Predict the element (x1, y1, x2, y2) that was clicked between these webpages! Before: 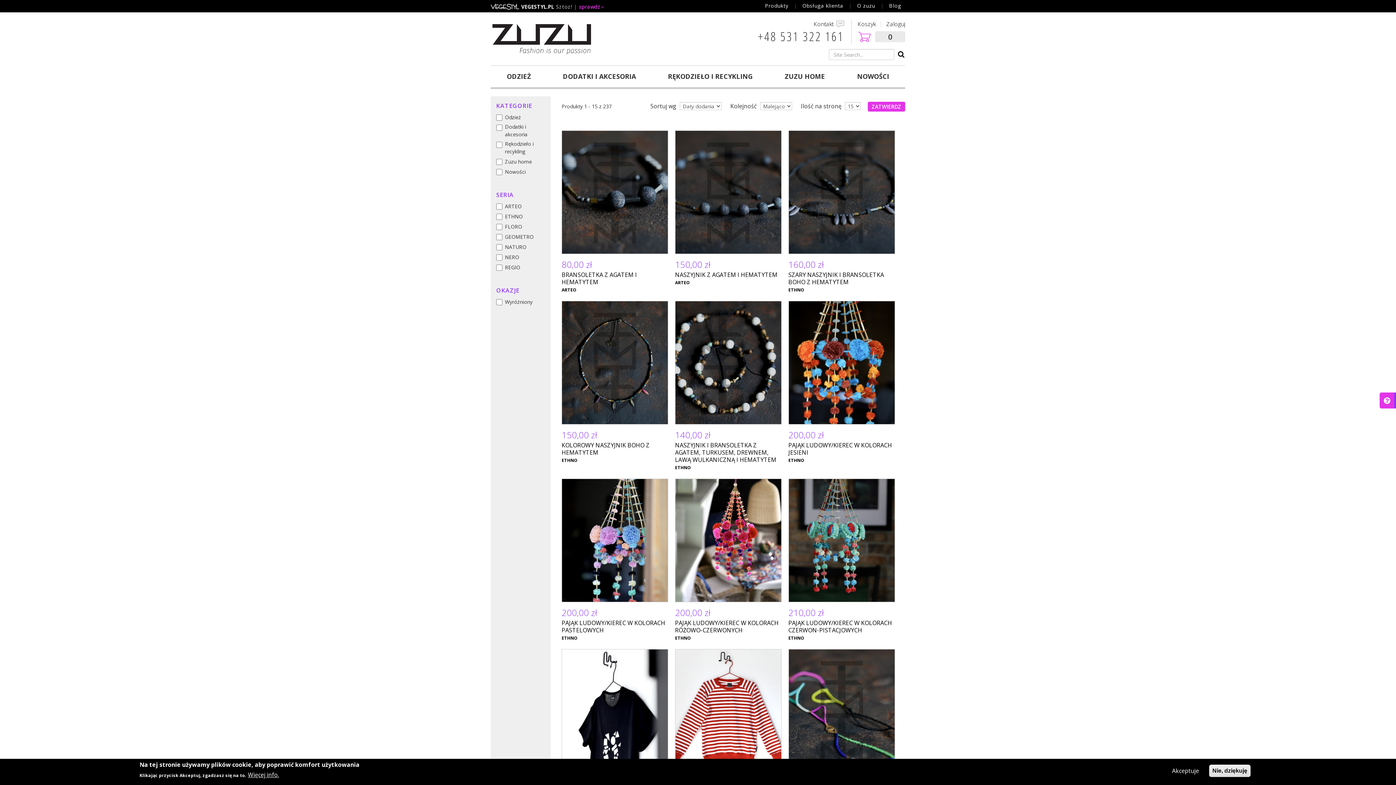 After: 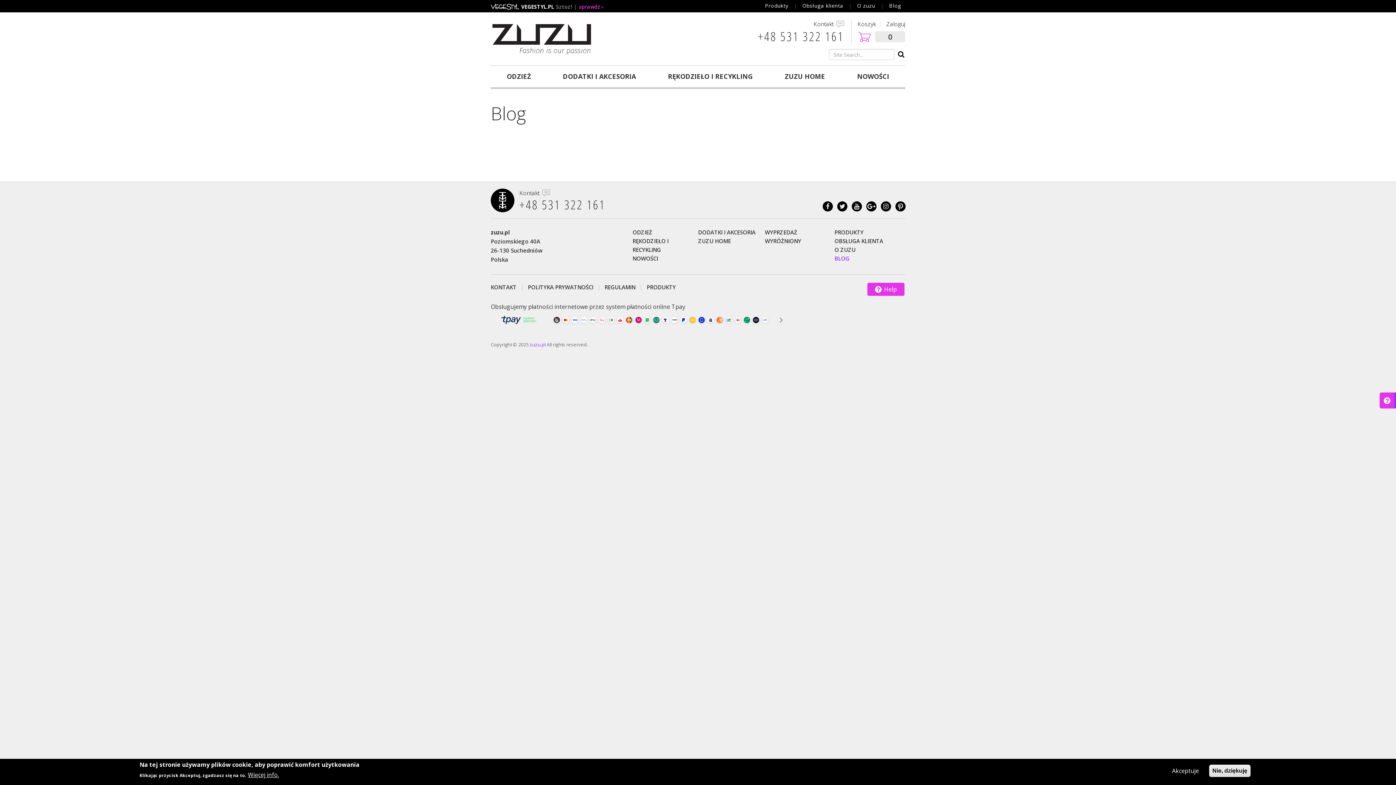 Action: label: Blog bbox: (889, 1, 901, 9)